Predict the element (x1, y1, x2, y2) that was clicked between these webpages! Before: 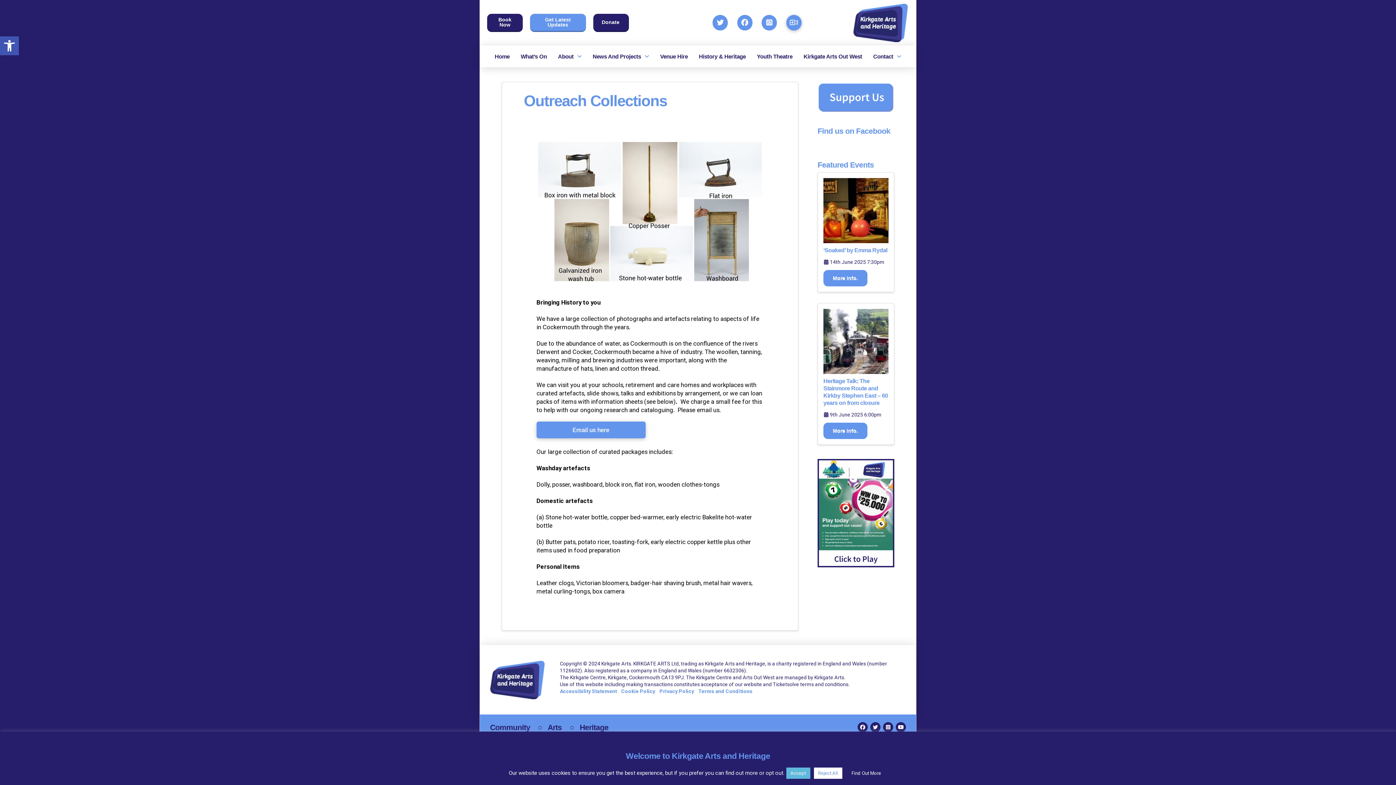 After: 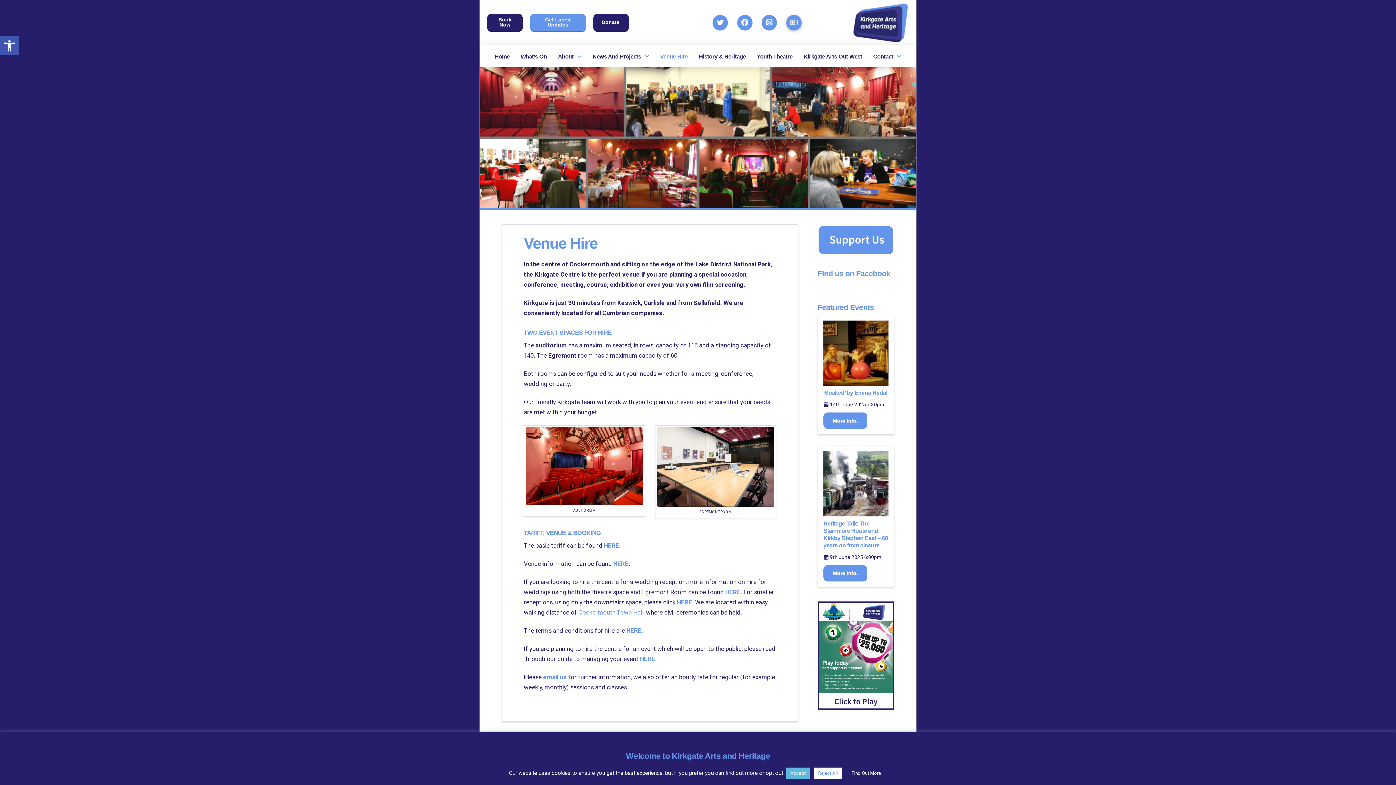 Action: label: Venue Hire bbox: (654, 48, 693, 64)